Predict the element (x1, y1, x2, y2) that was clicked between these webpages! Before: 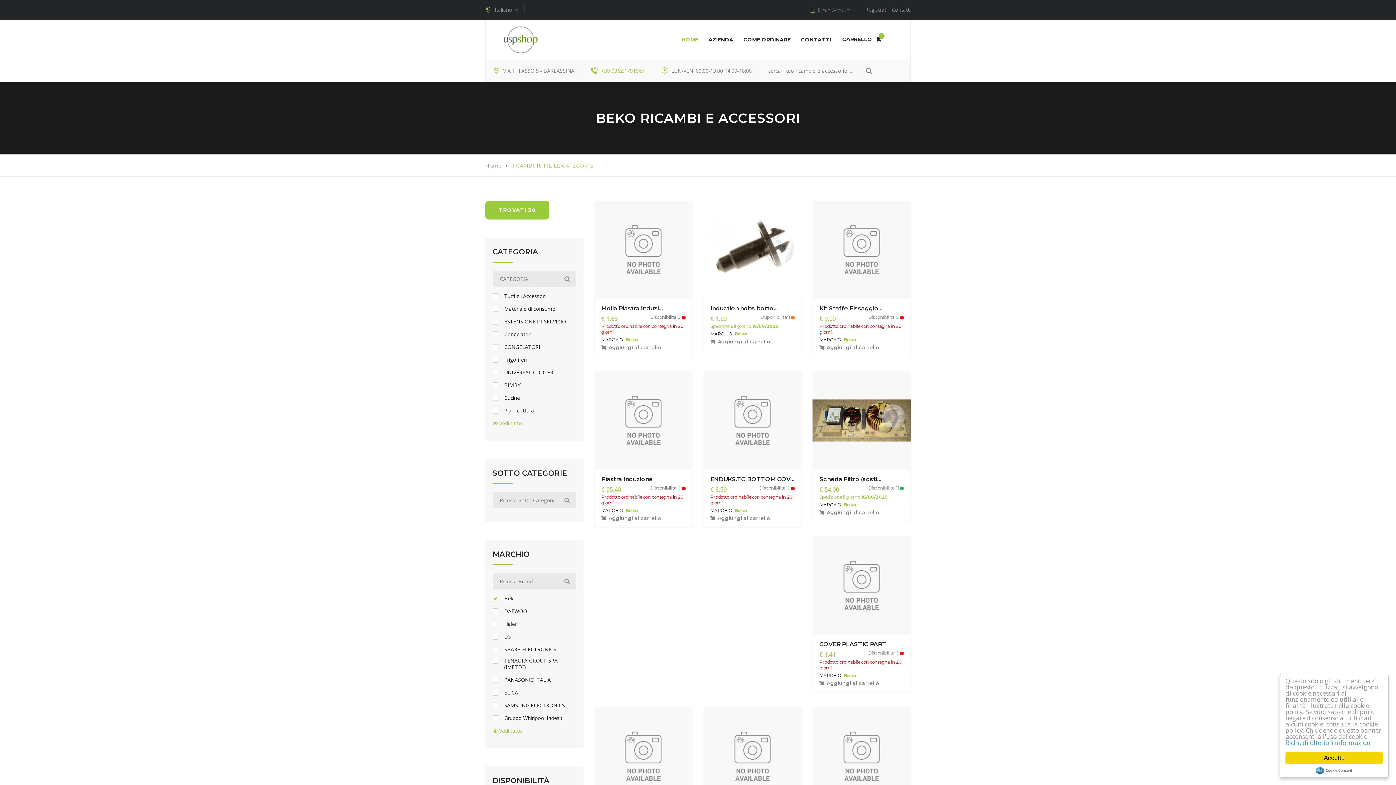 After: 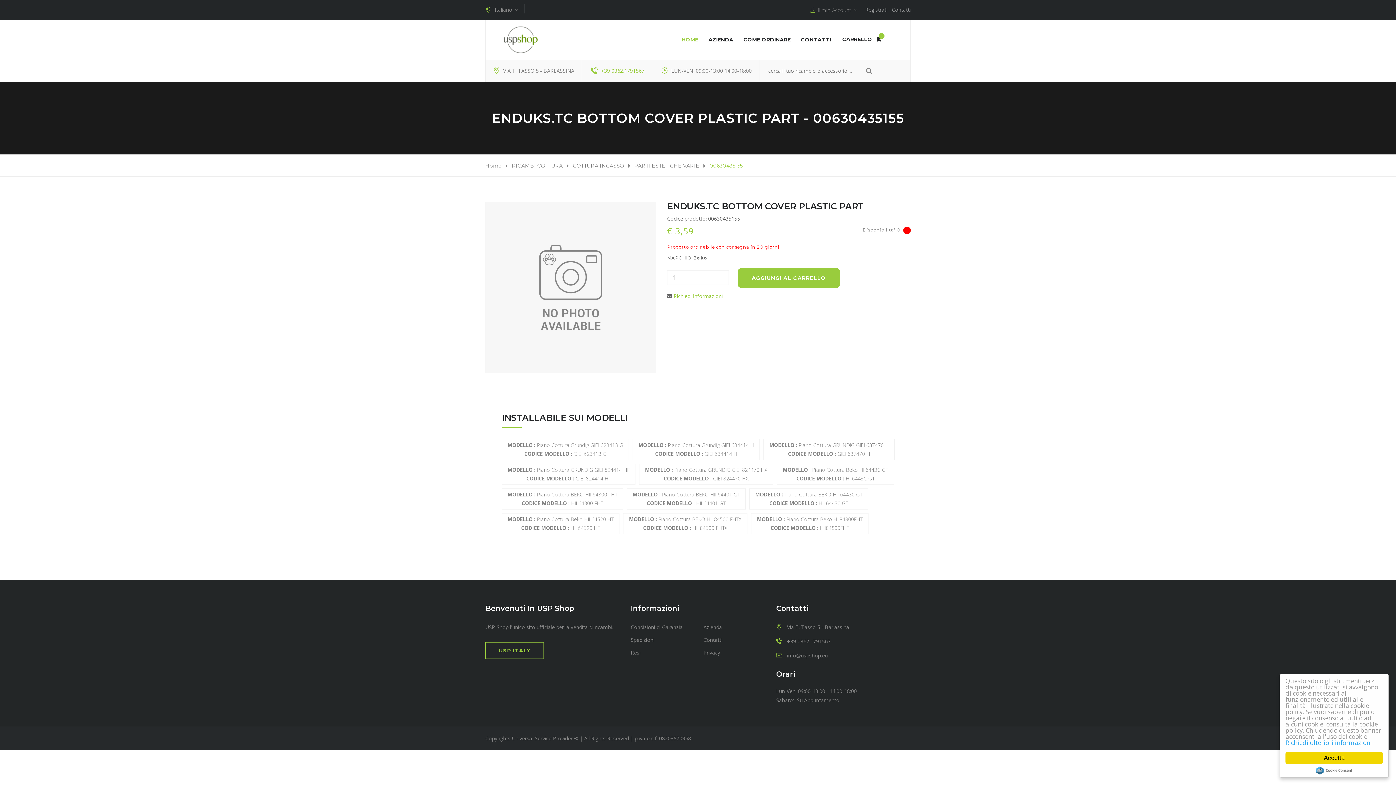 Action: bbox: (703, 371, 801, 469)